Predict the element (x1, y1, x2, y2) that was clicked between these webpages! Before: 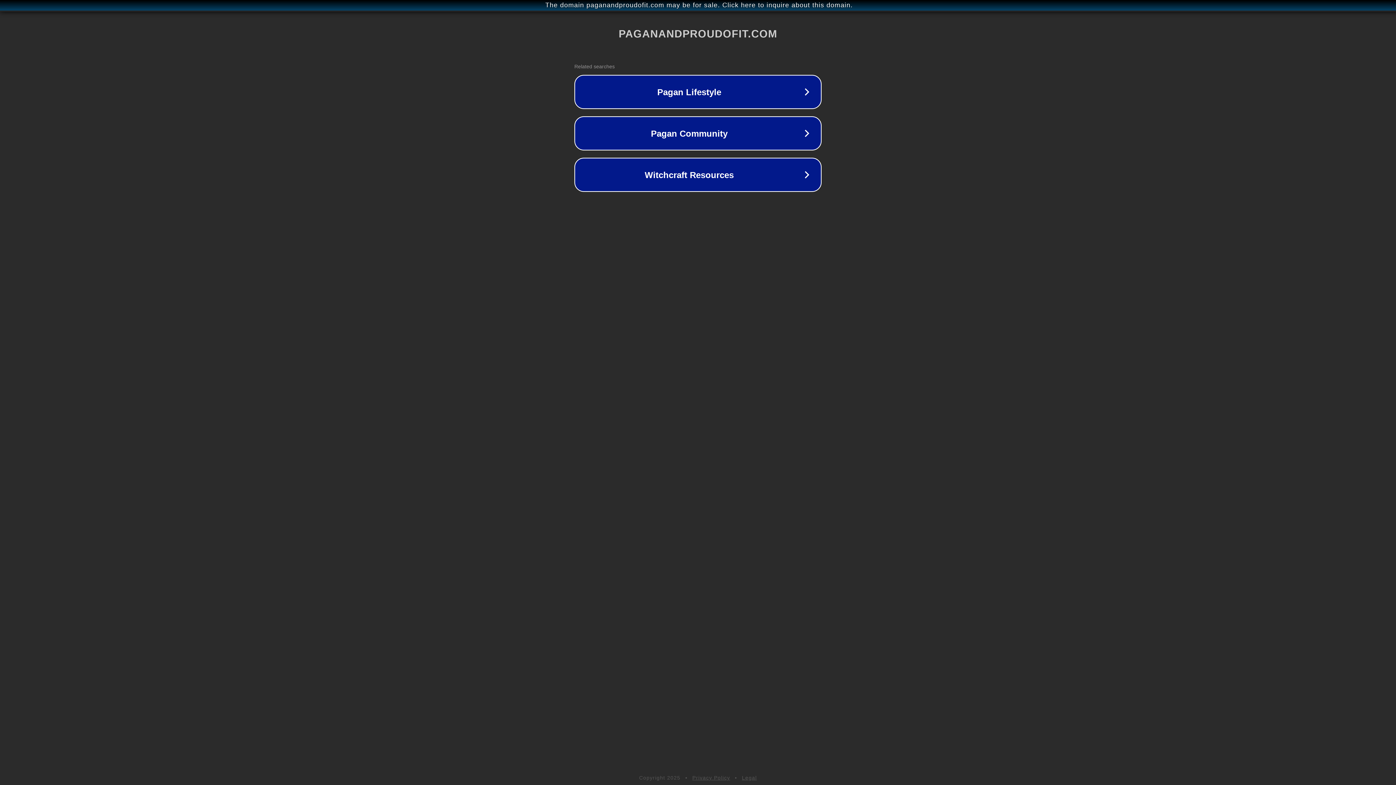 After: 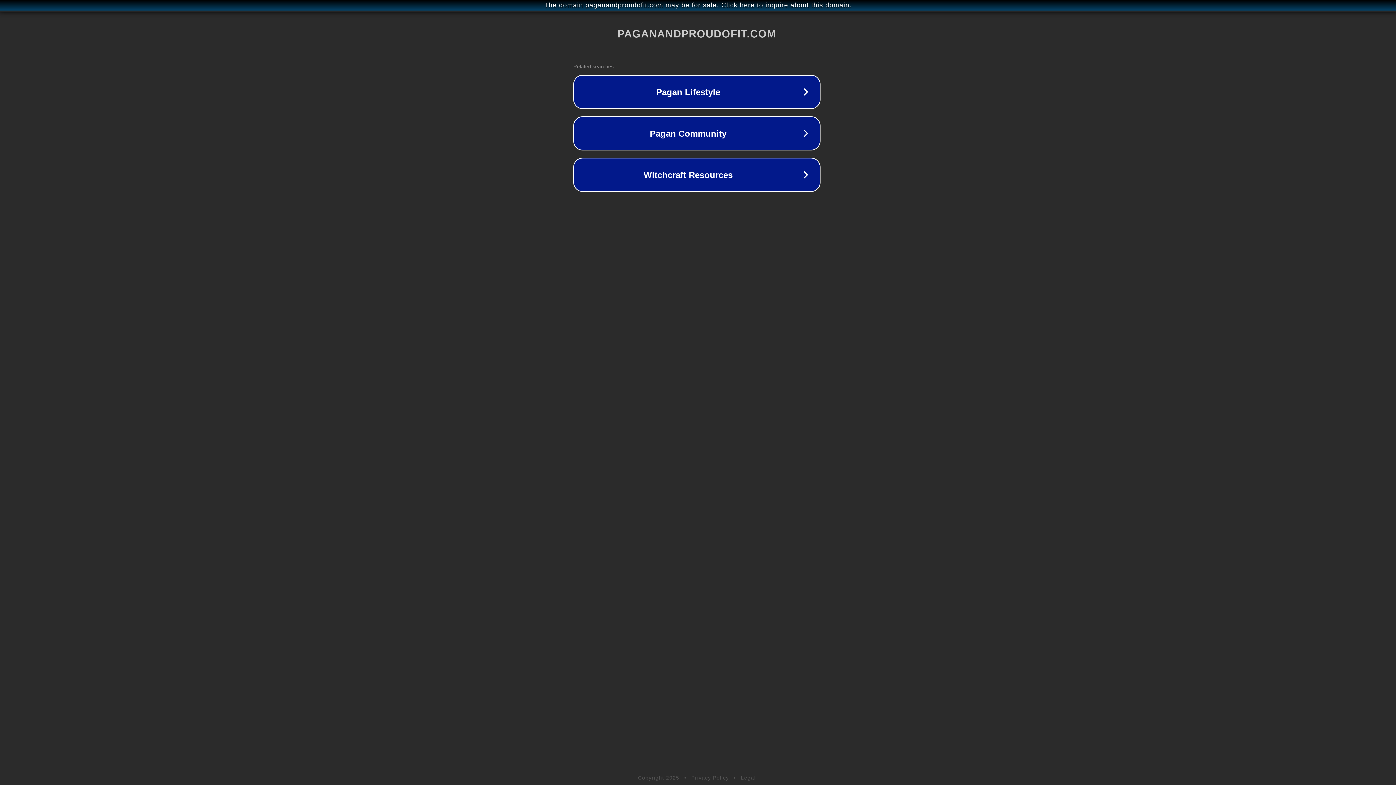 Action: label: The domain paganandproudofit.com may be for sale. Click here to inquire about this domain. bbox: (1, 1, 1397, 9)